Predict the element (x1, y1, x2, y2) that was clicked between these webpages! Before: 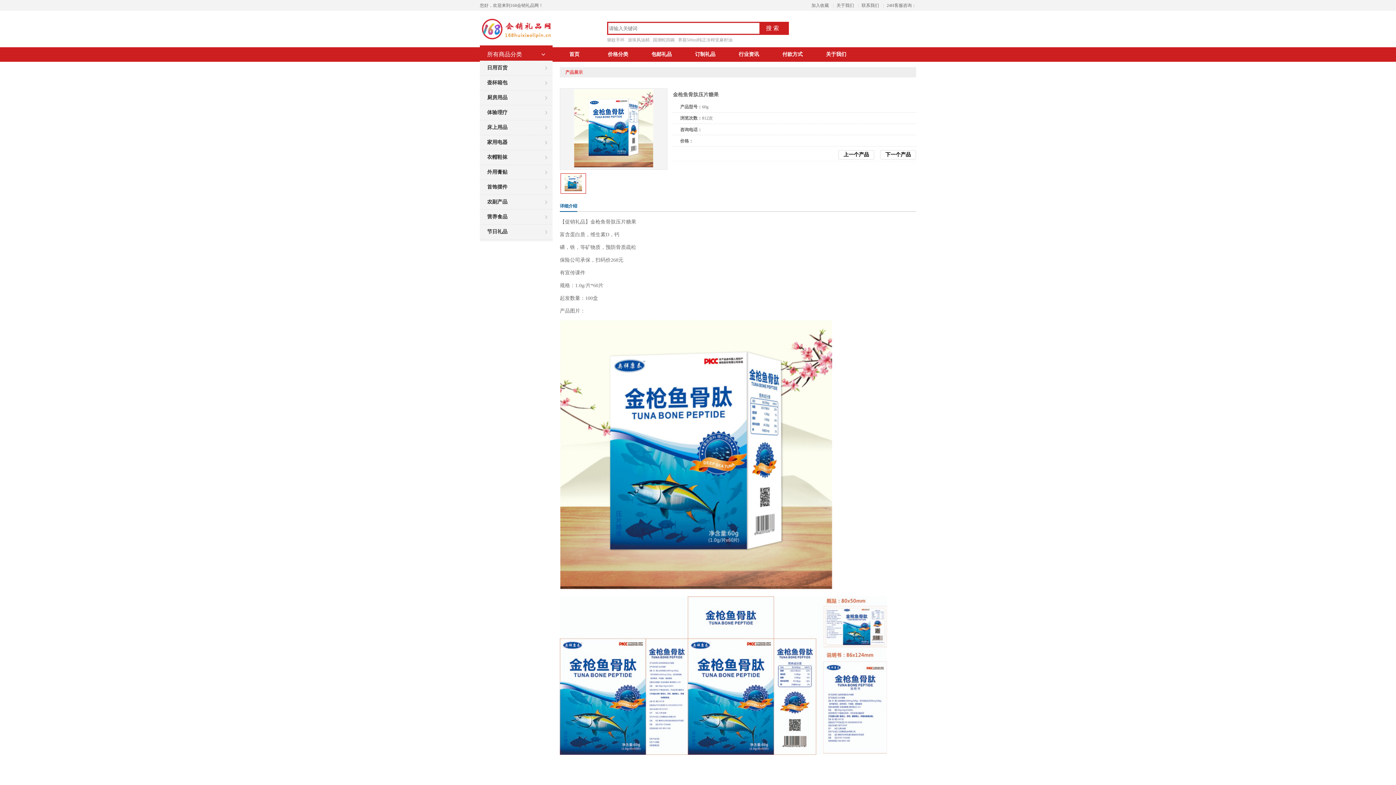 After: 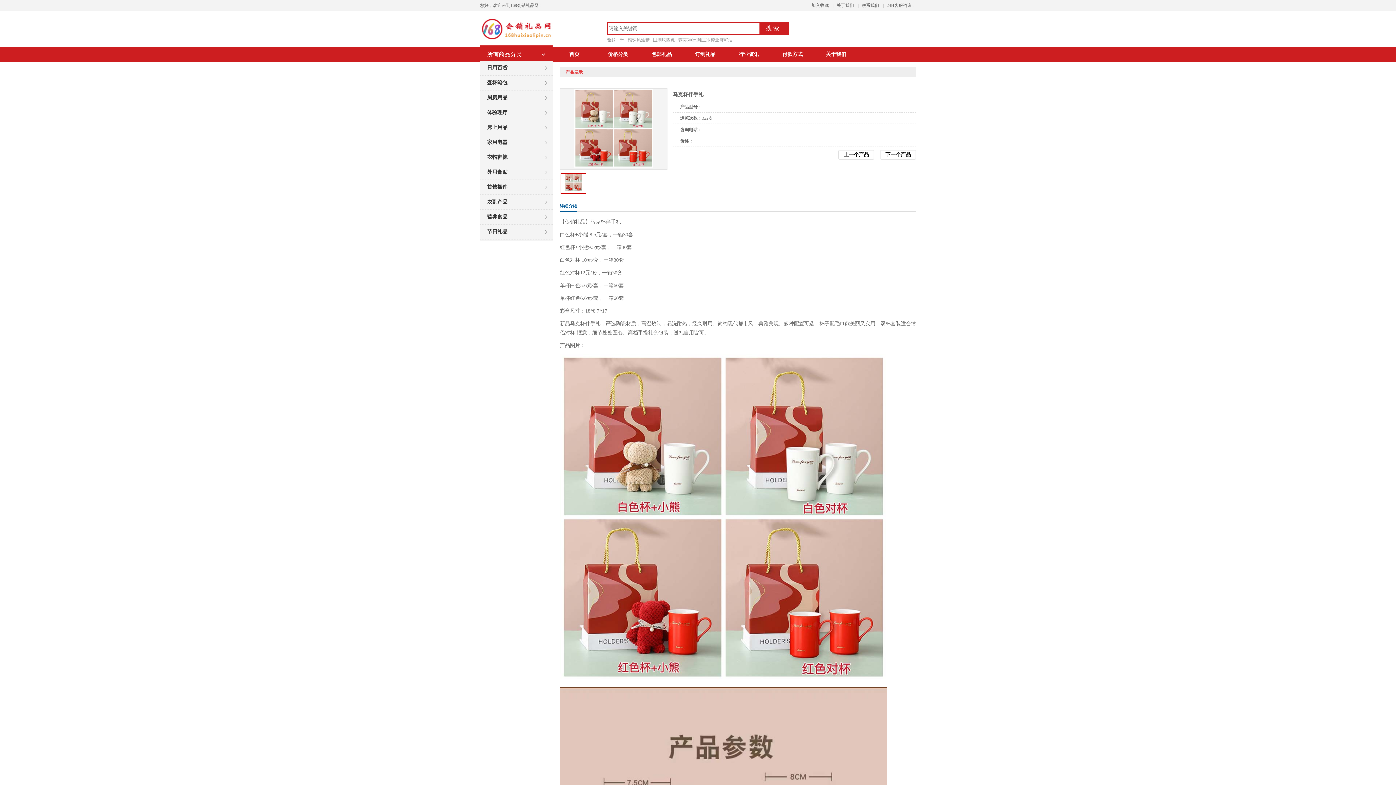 Action: label: 下一个产品 bbox: (880, 150, 916, 159)